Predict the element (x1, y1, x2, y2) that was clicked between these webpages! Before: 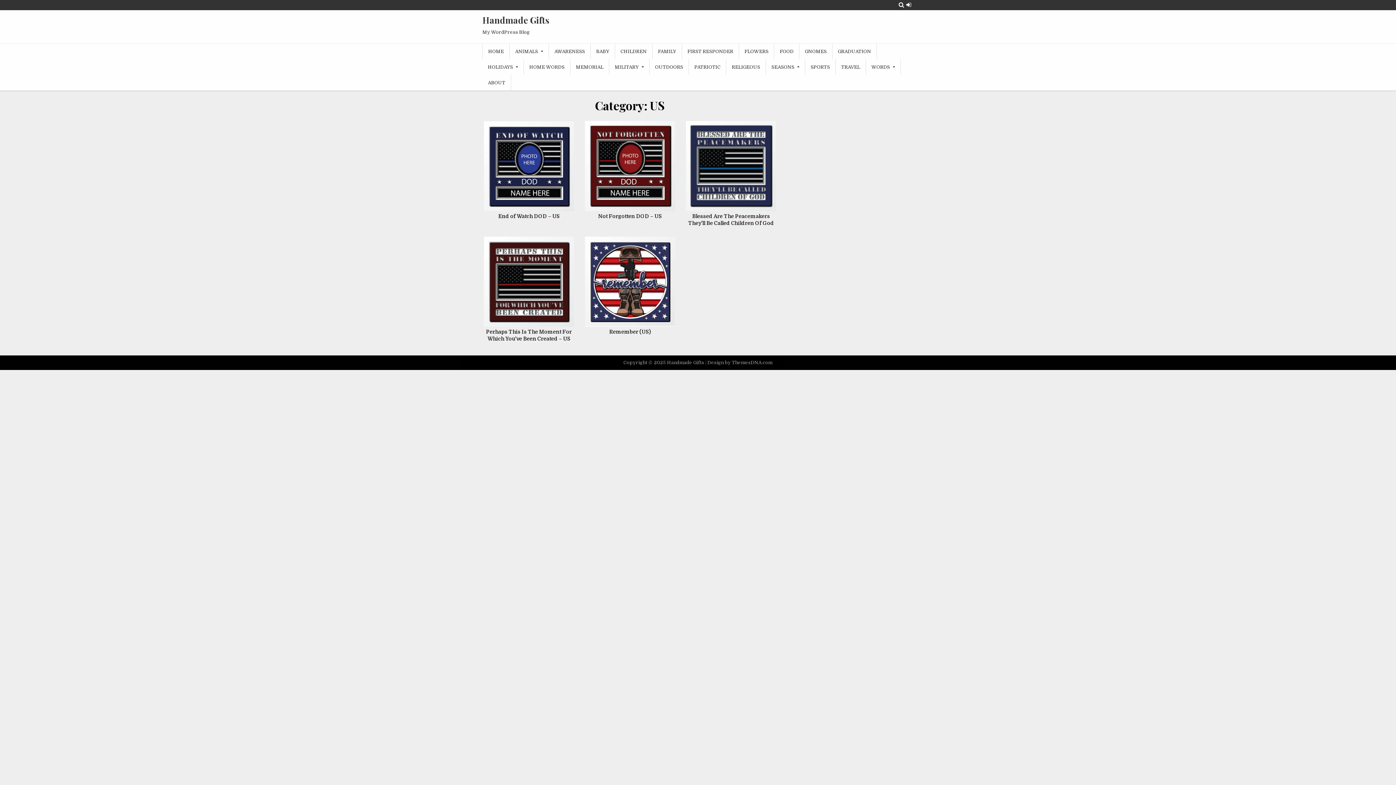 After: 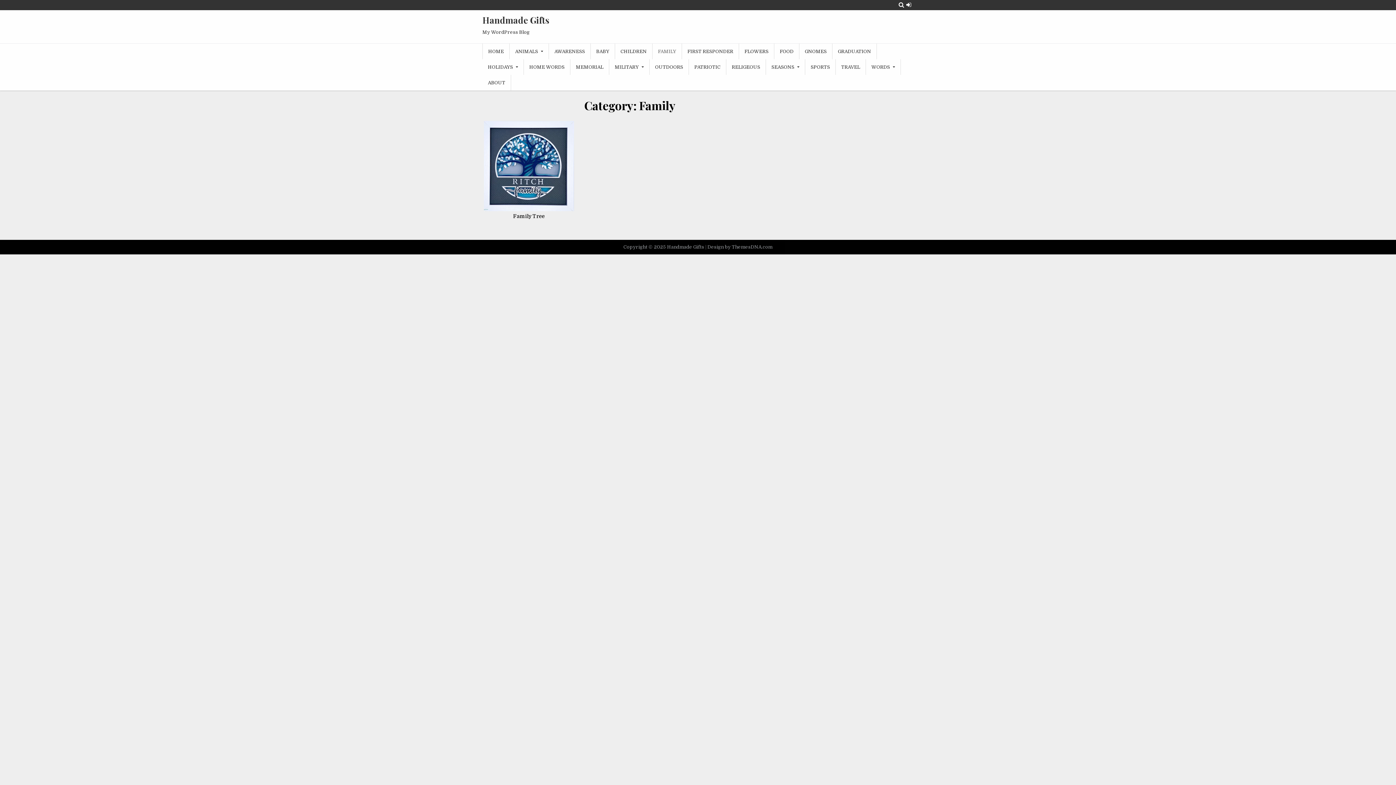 Action: label: FAMILY bbox: (652, 43, 682, 59)